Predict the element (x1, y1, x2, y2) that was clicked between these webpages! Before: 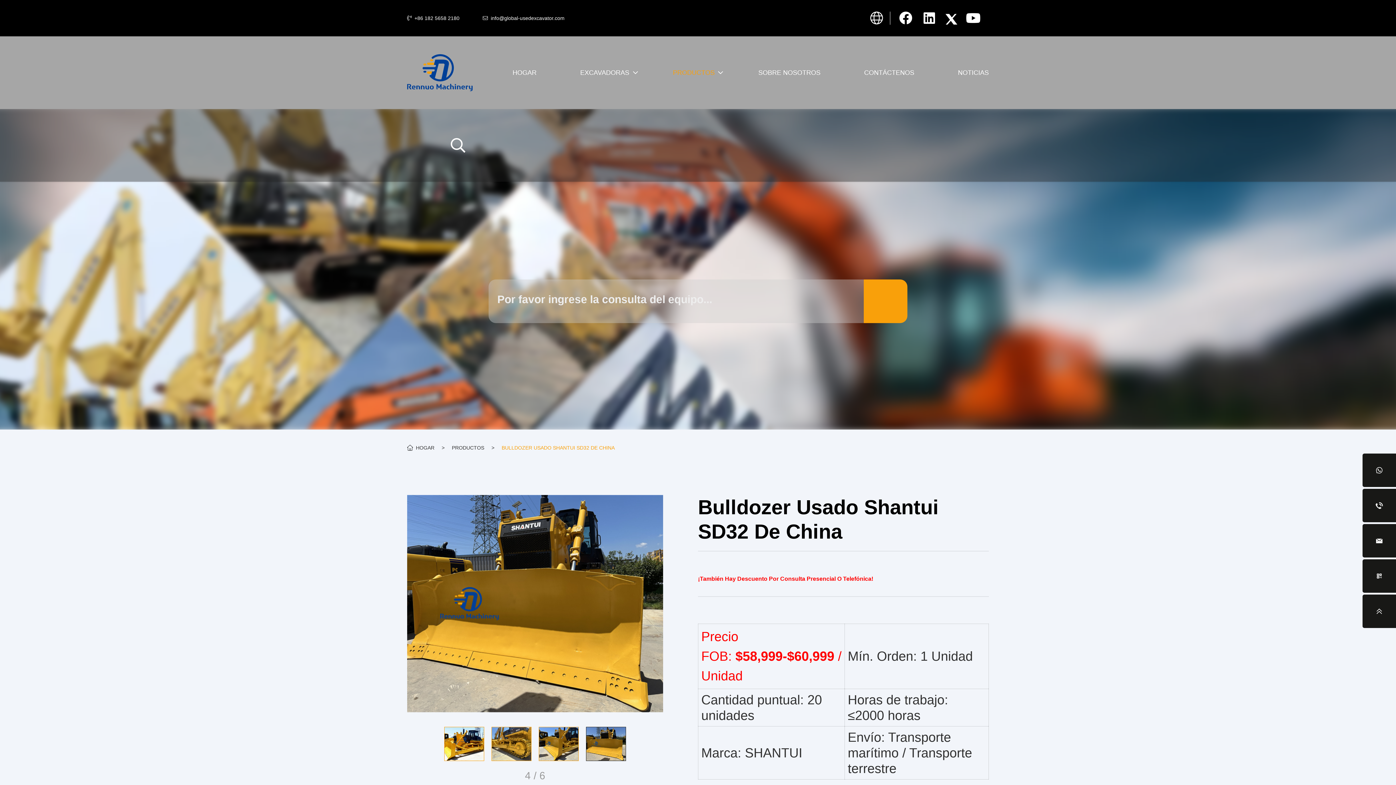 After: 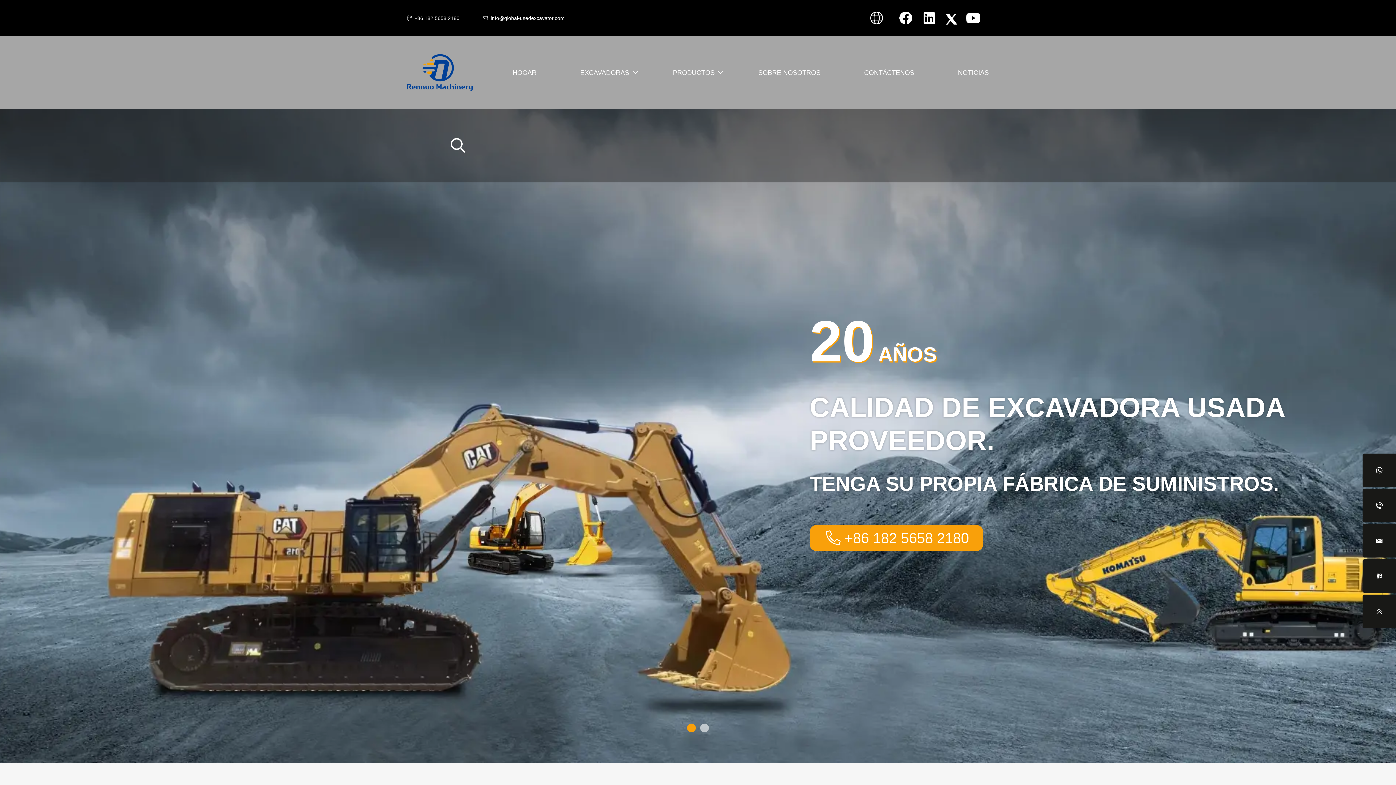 Action: bbox: (407, 40, 472, 105)